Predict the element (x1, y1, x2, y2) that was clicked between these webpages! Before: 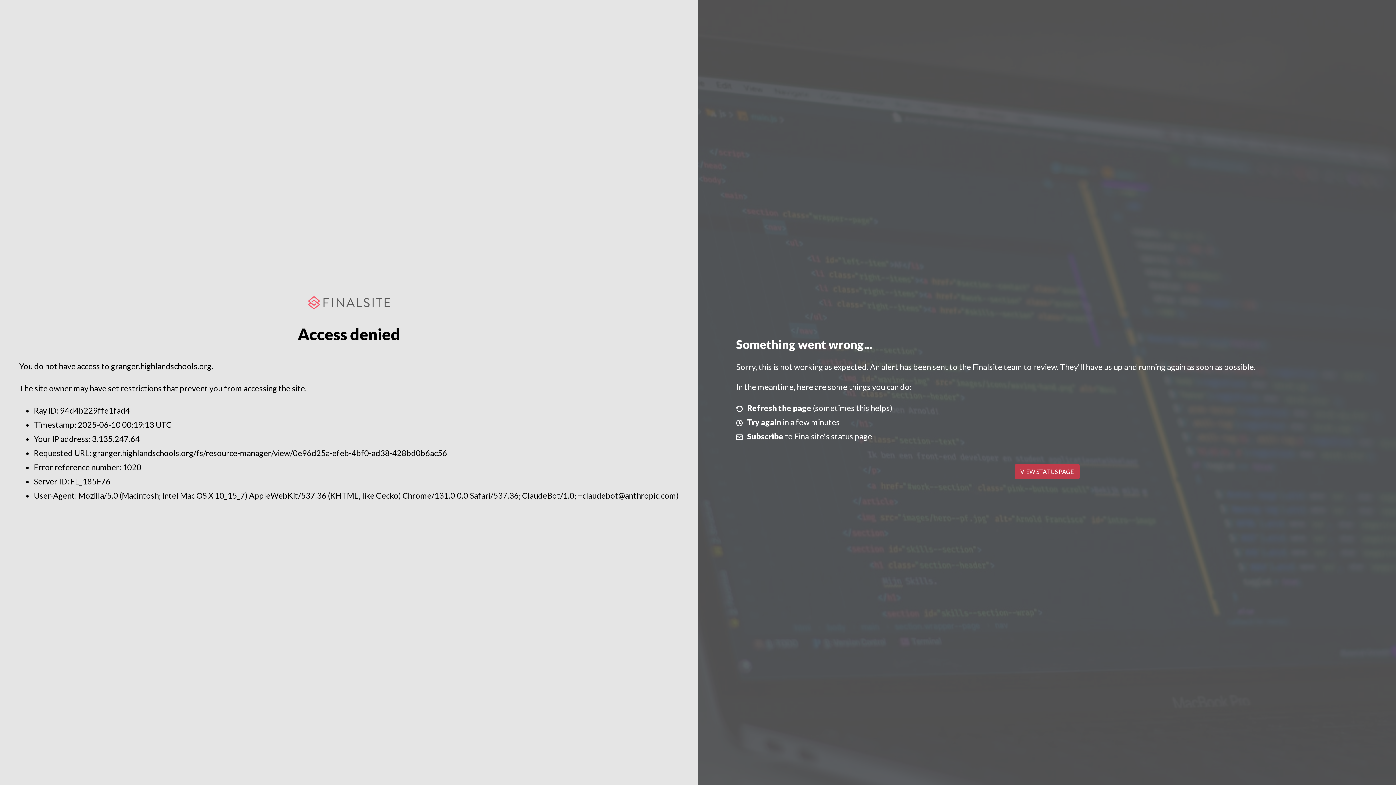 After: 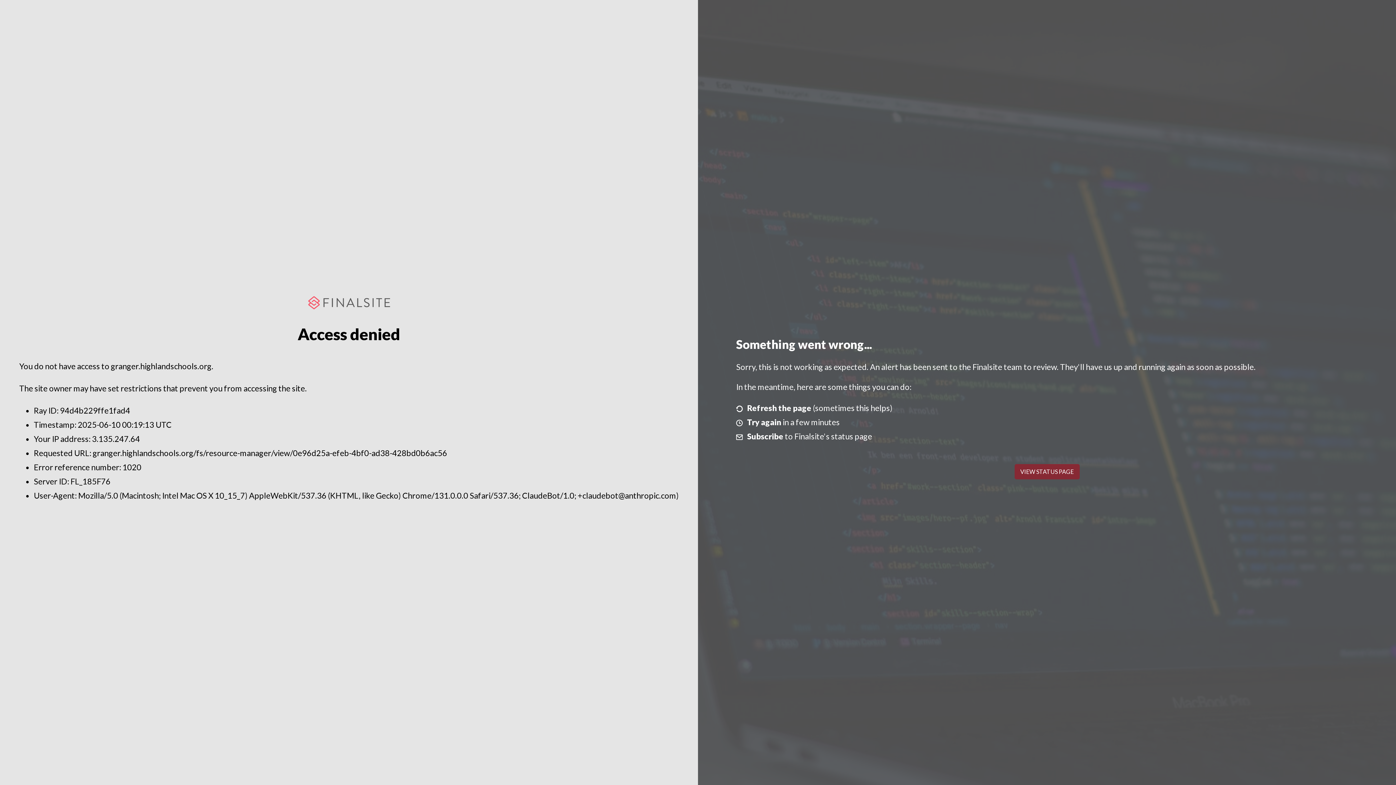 Action: label: VIEW STATUS PAGE bbox: (1014, 464, 1079, 479)